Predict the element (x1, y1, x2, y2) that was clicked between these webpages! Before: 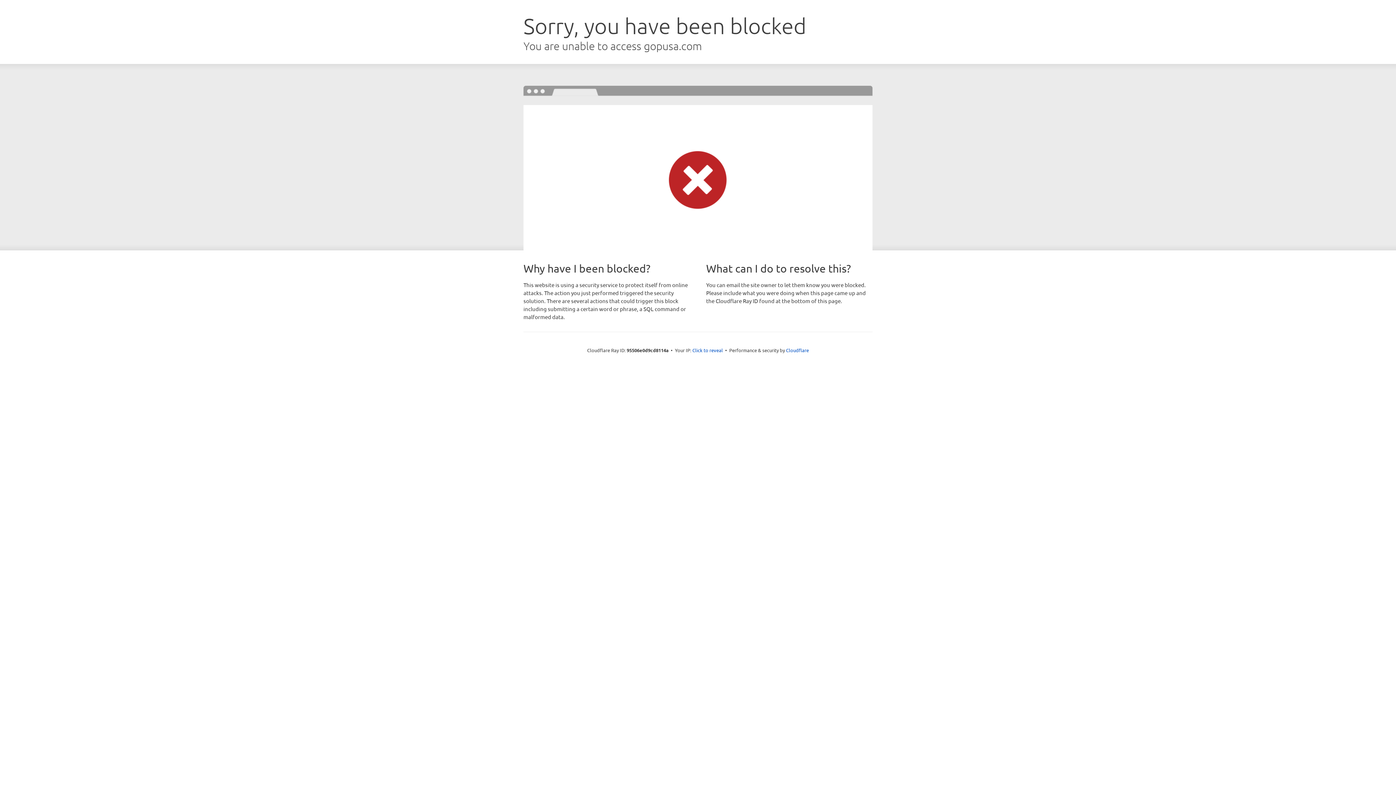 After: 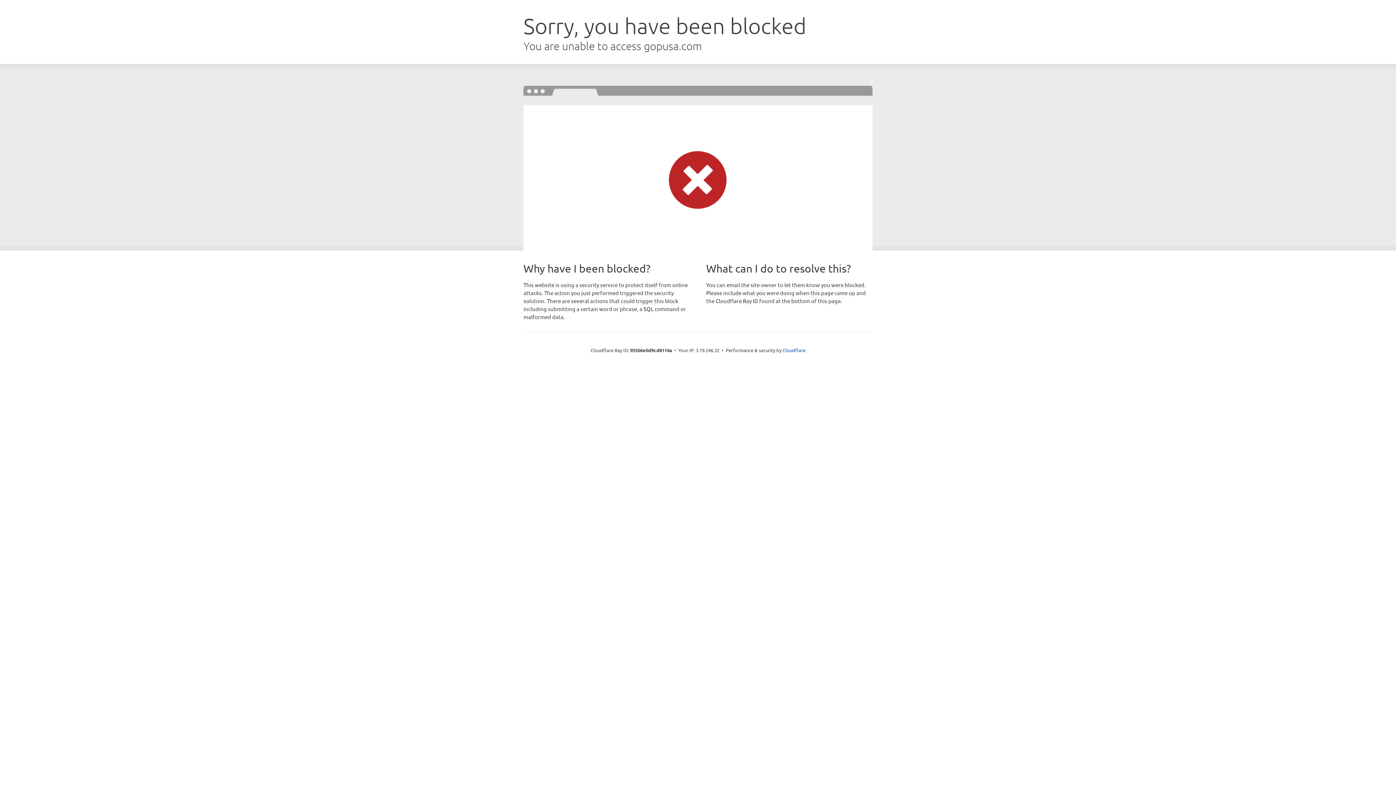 Action: label: Click to reveal bbox: (692, 346, 723, 353)